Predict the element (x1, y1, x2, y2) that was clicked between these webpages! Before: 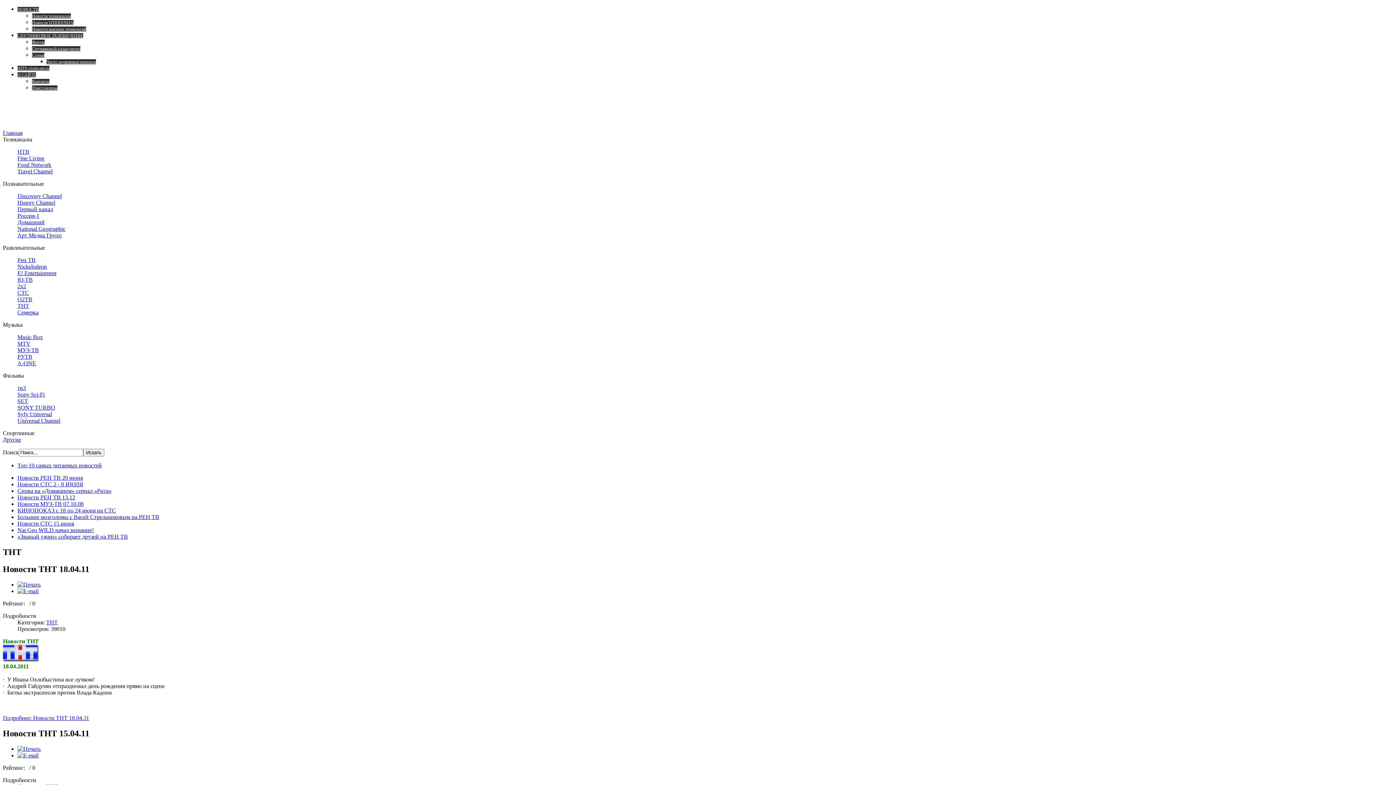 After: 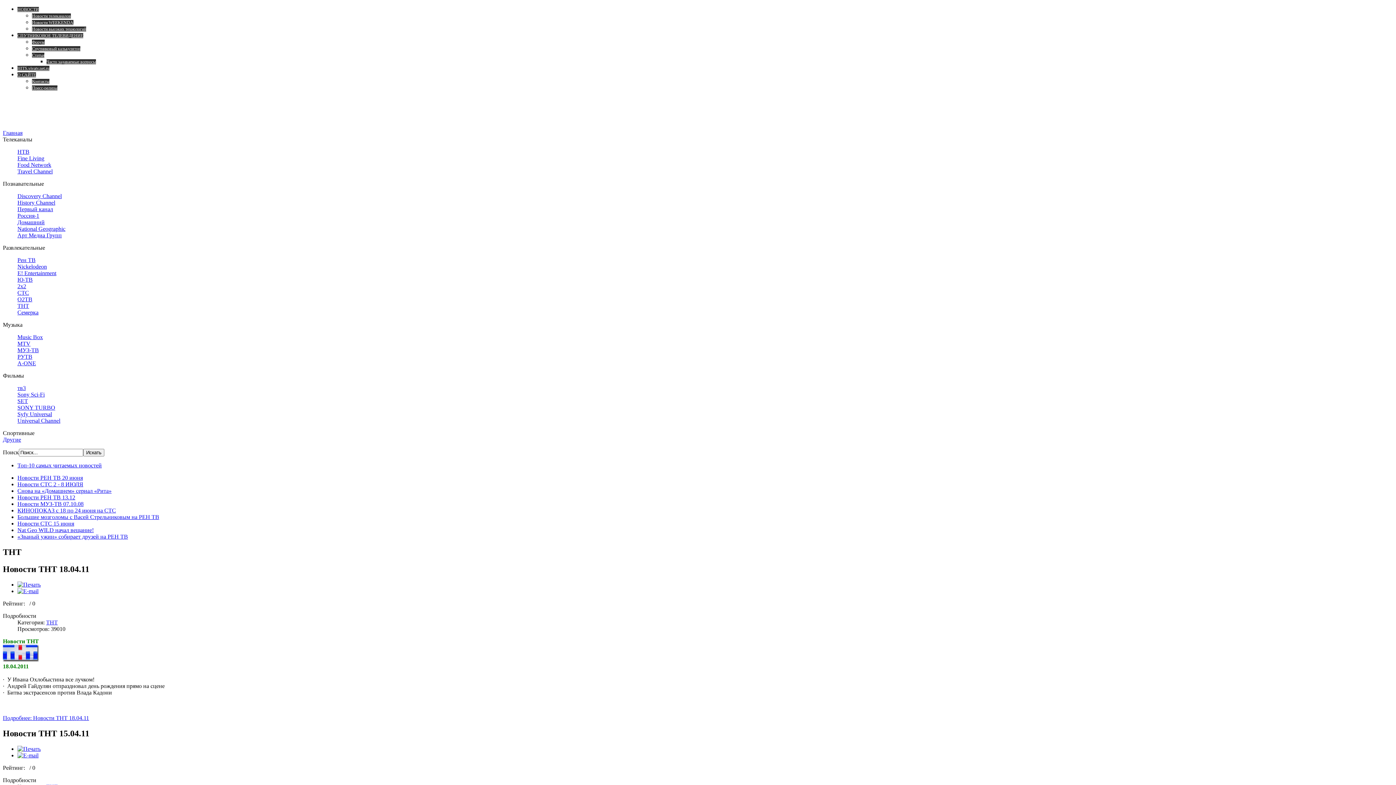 Action: bbox: (17, 588, 38, 594)